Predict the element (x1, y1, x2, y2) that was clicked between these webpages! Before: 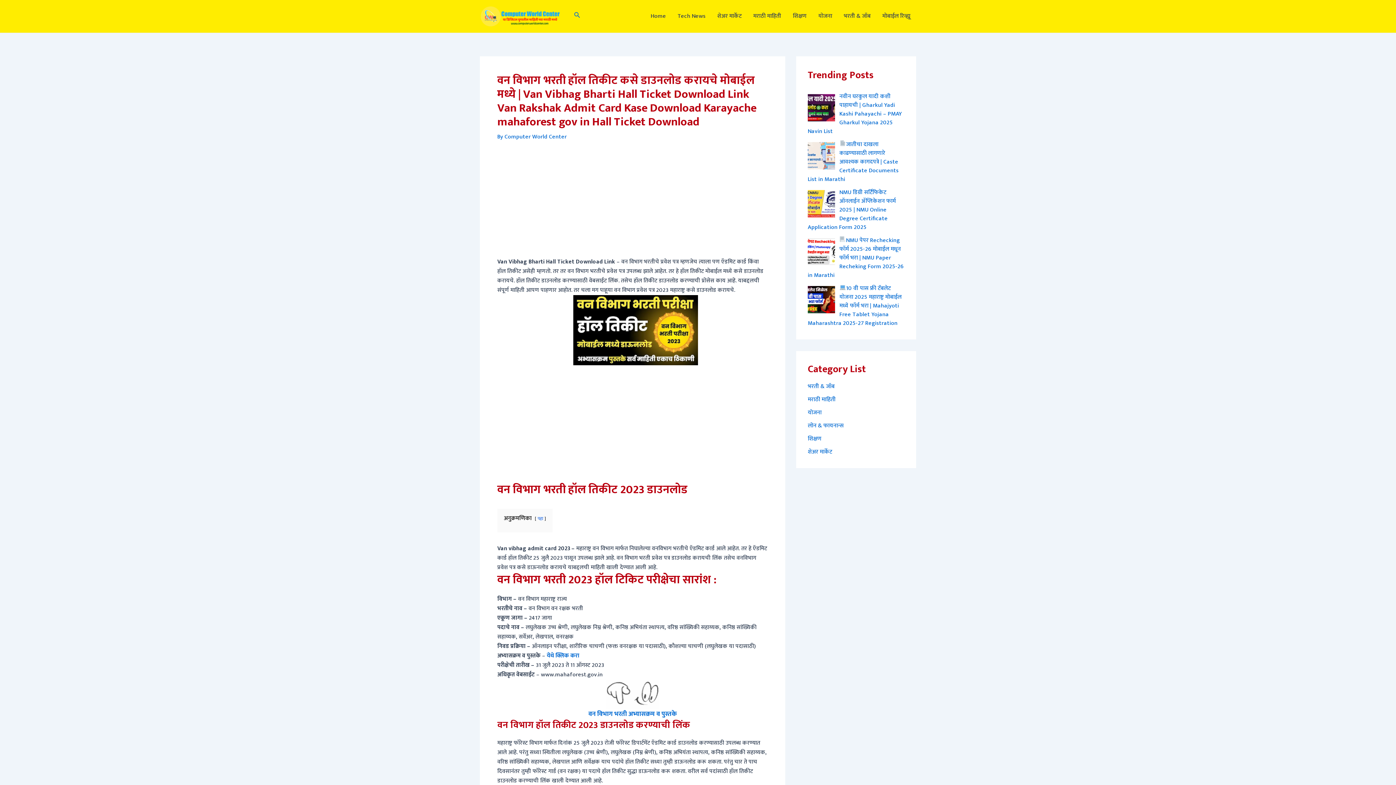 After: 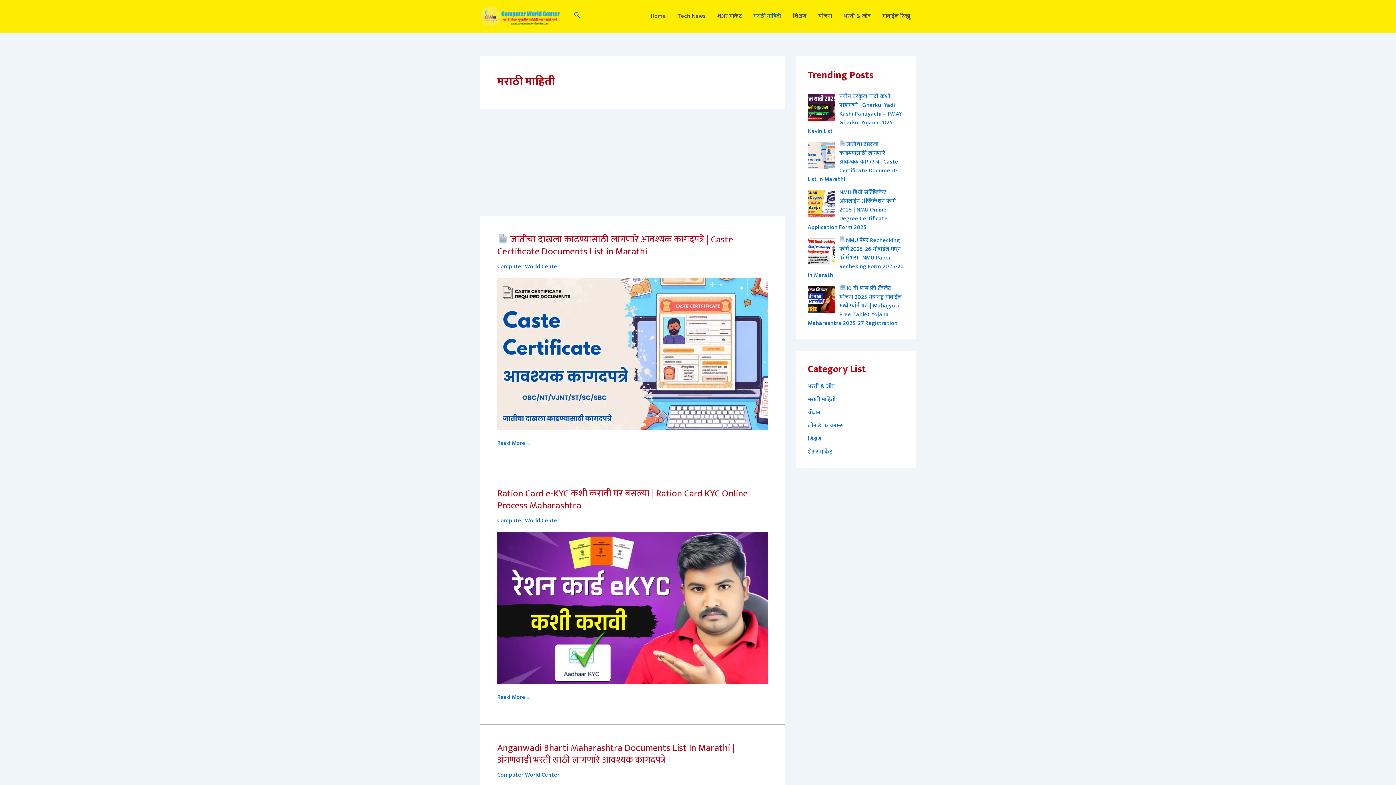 Action: label: मराठी माहिती bbox: (808, 394, 836, 404)